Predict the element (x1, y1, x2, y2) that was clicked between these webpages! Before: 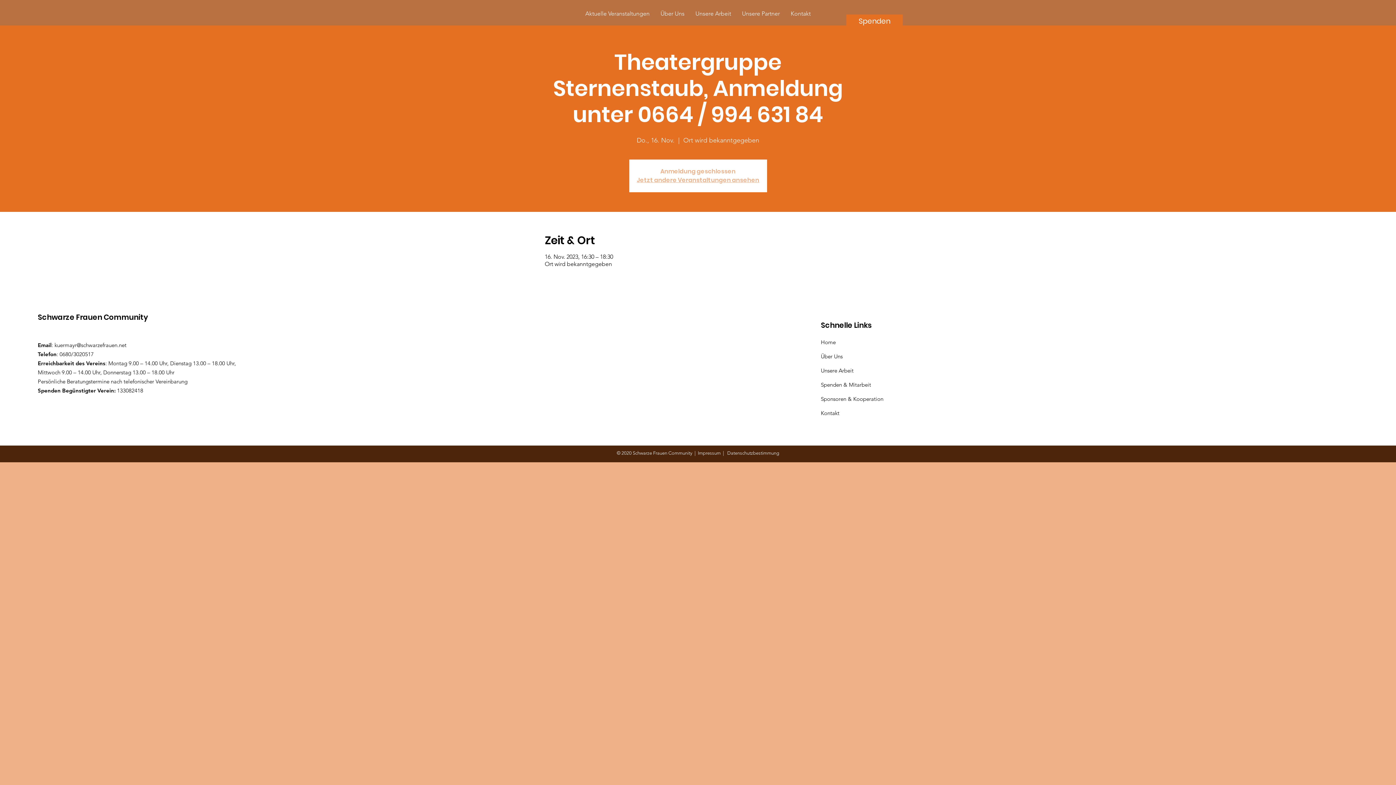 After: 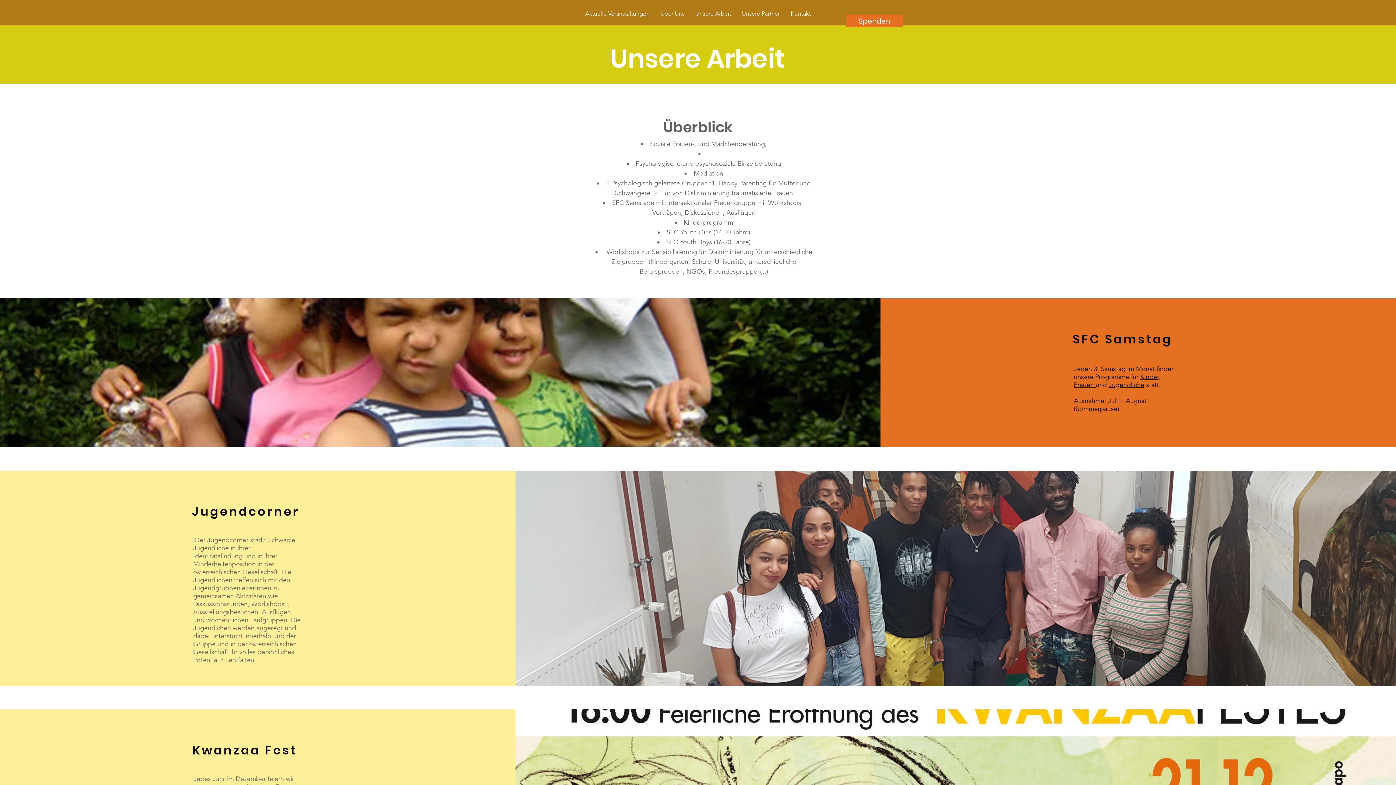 Action: label: Unsere Arbeit bbox: (690, 5, 736, 21)